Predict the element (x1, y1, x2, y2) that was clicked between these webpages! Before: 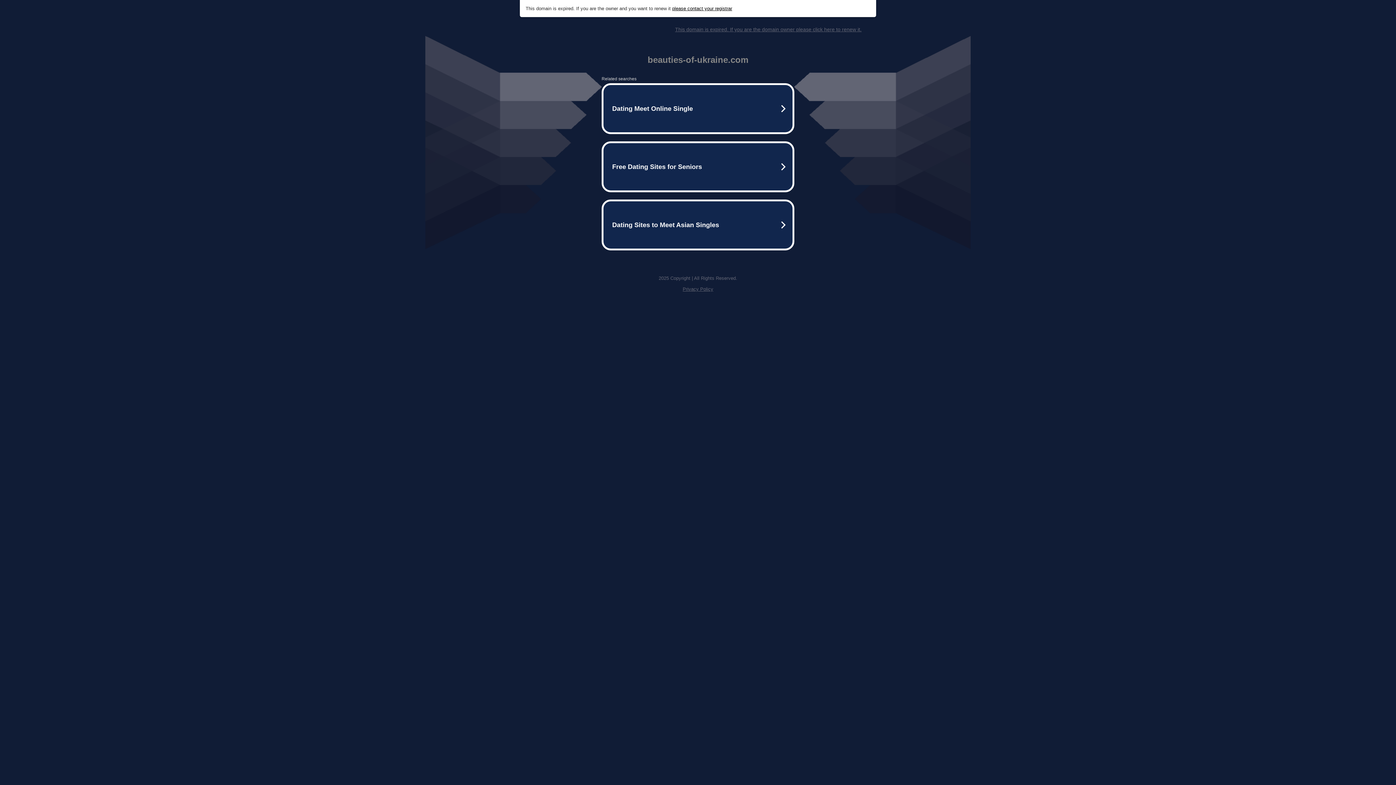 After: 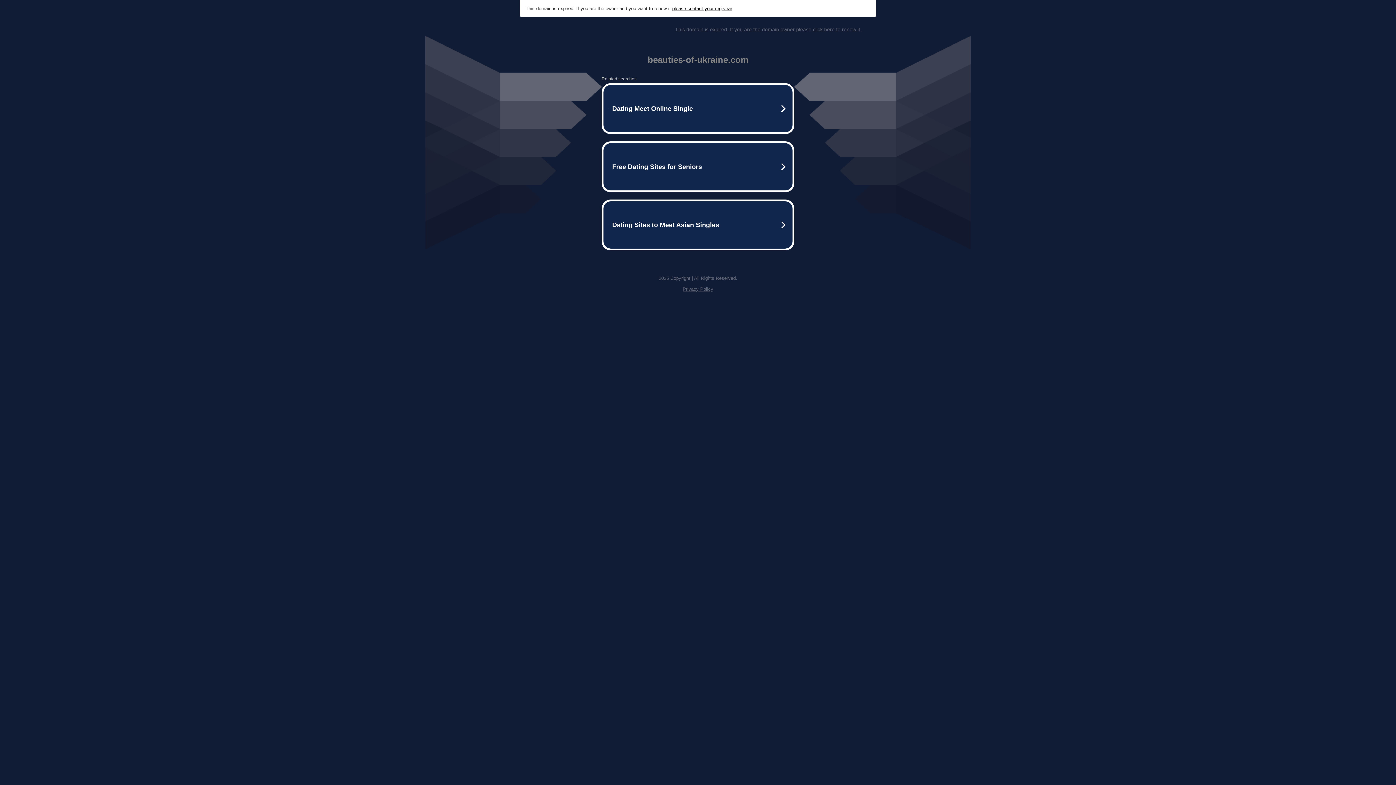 Action: label: Privacy Policy bbox: (682, 286, 713, 292)